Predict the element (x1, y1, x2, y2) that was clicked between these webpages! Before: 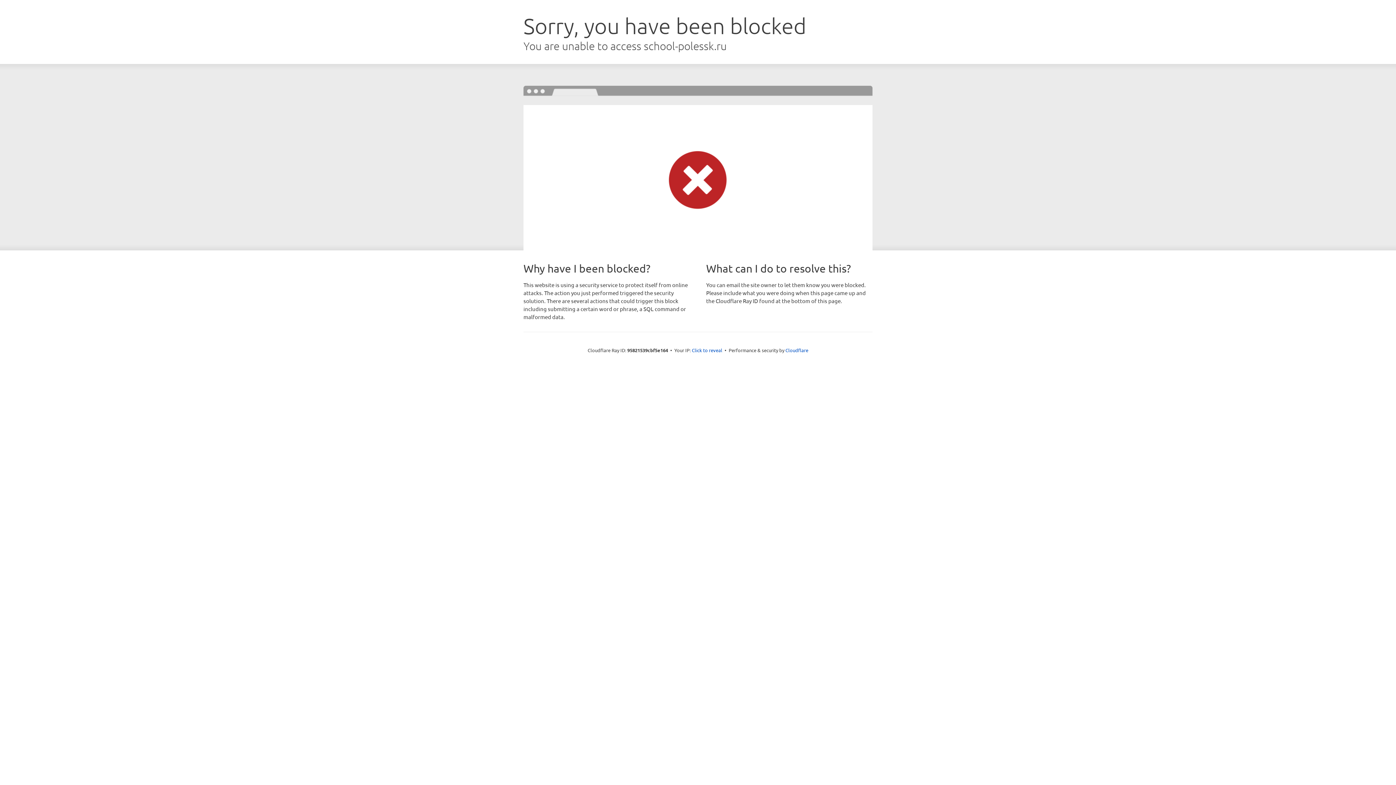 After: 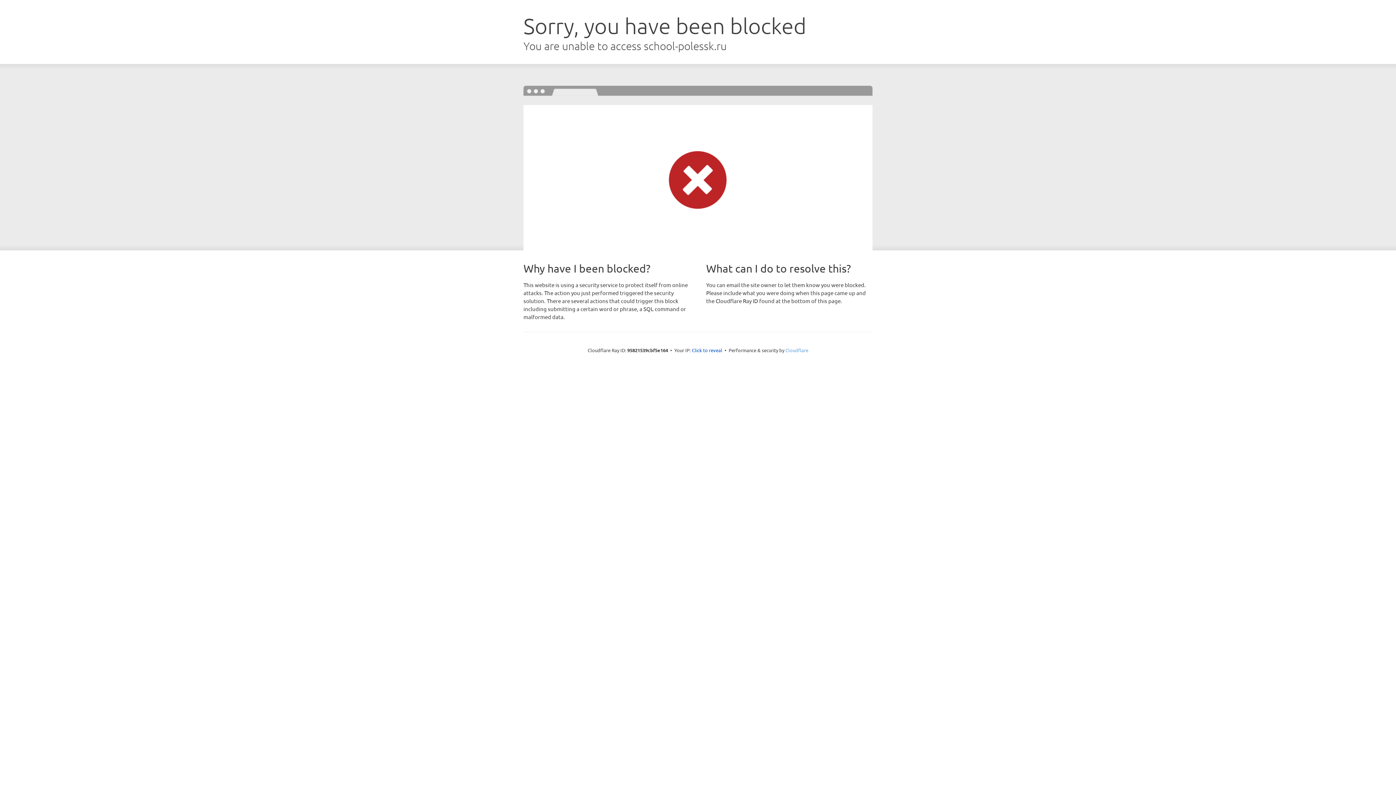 Action: label: Cloudflare bbox: (785, 347, 808, 353)